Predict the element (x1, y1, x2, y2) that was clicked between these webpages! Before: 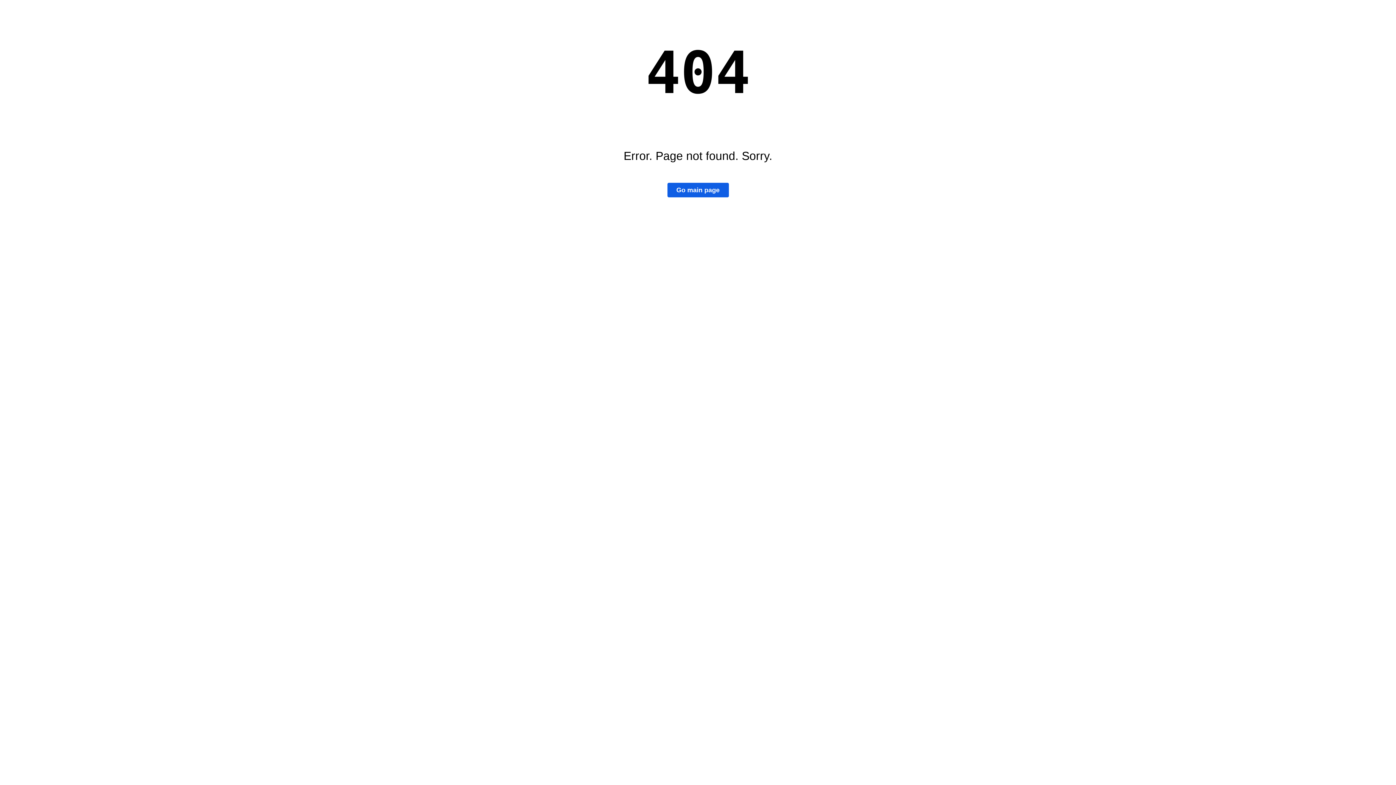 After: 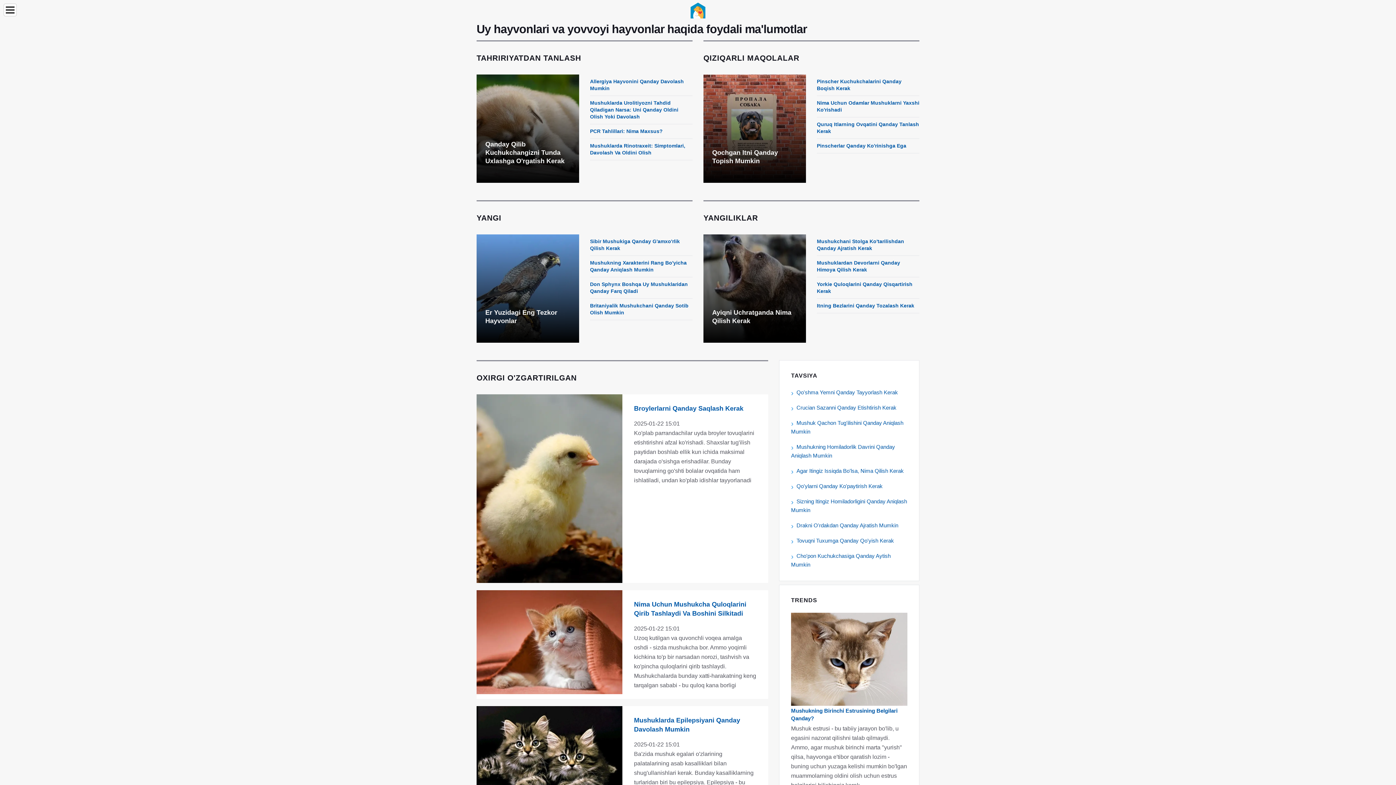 Action: label: Go main page bbox: (667, 183, 728, 197)